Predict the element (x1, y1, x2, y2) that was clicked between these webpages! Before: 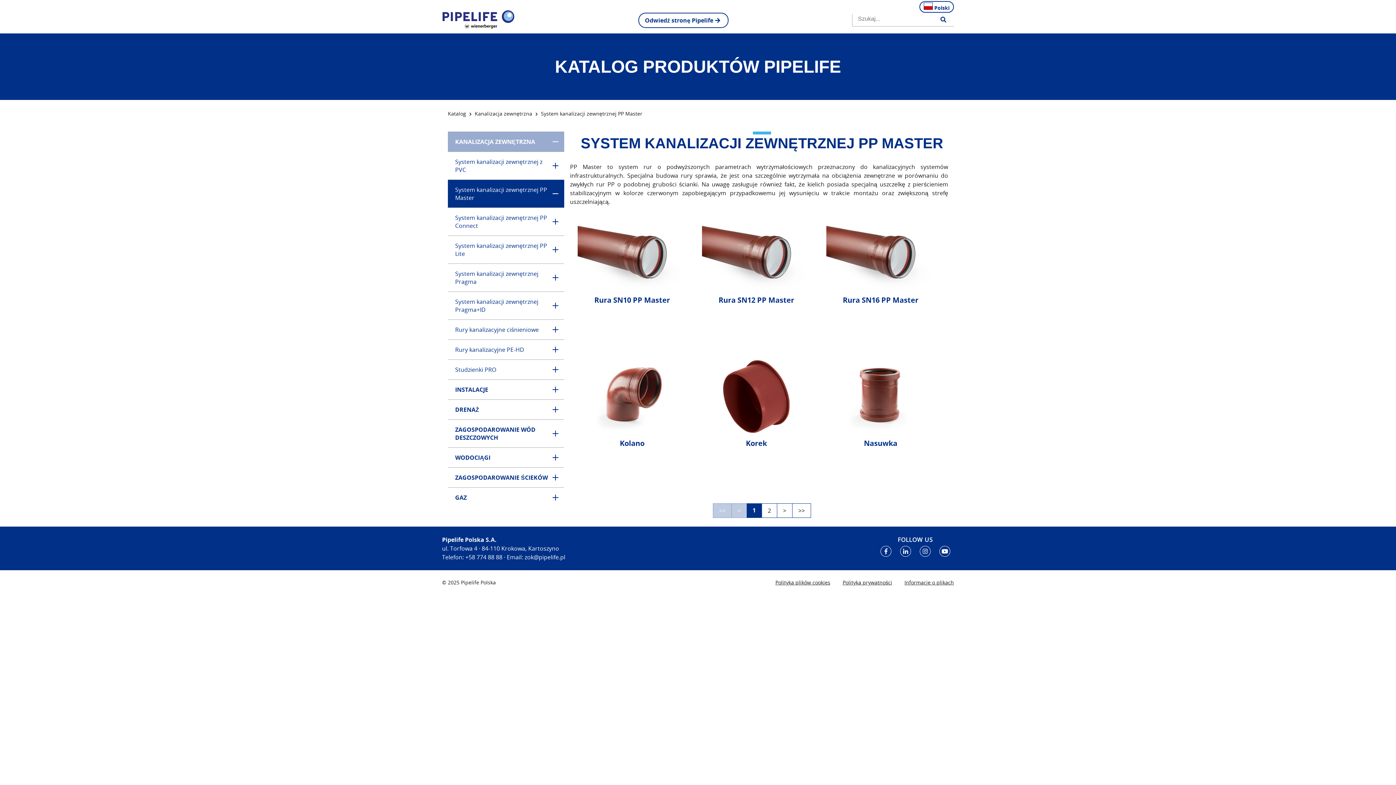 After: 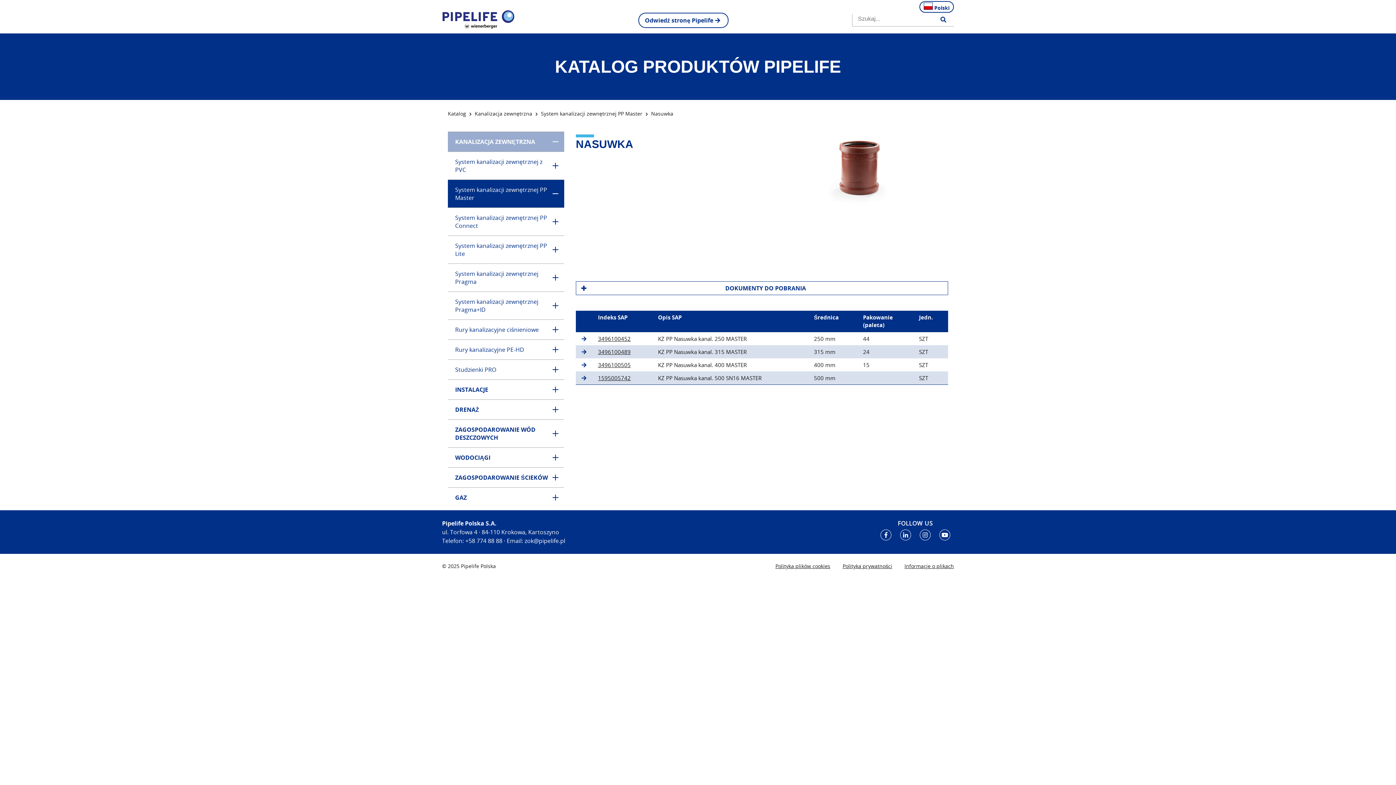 Action: label: Nasuwka bbox: (824, 360, 937, 489)